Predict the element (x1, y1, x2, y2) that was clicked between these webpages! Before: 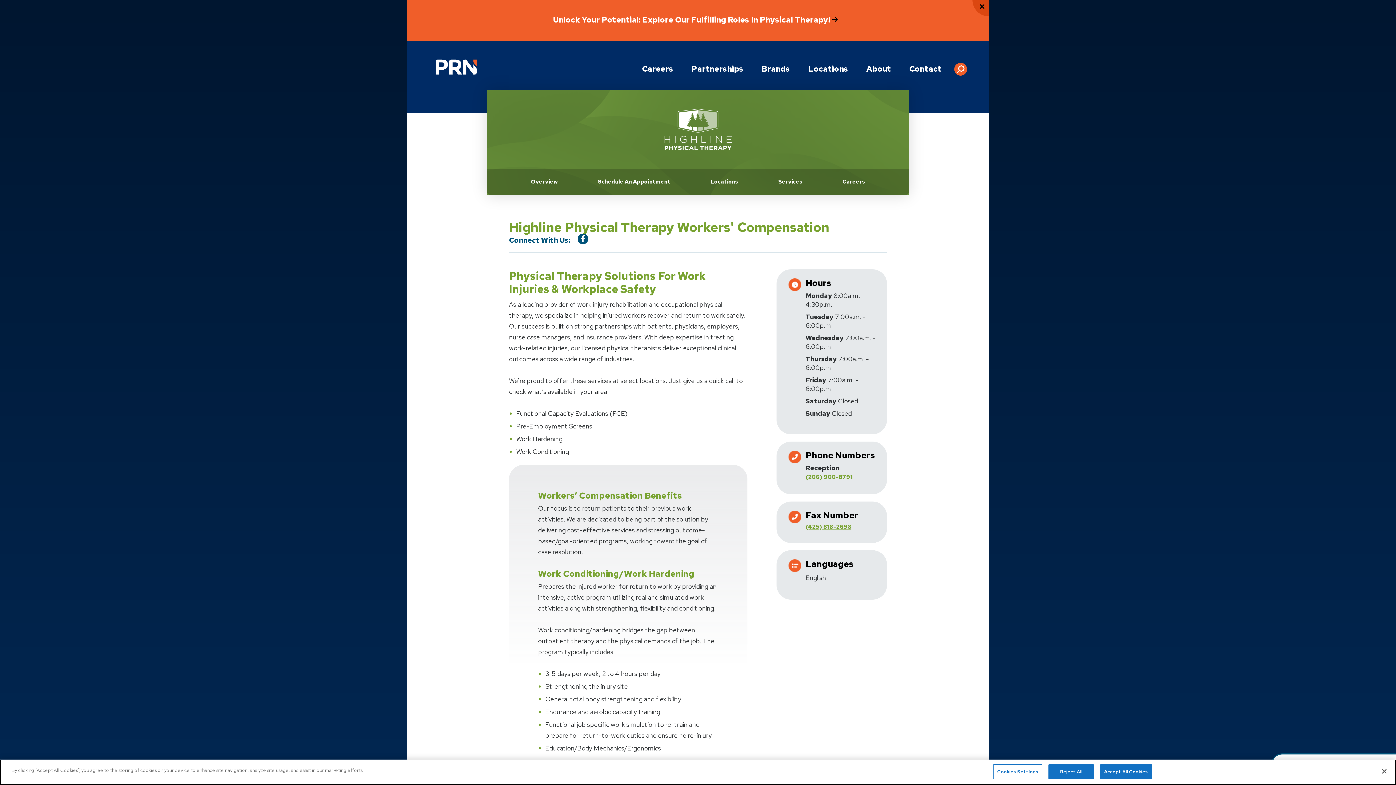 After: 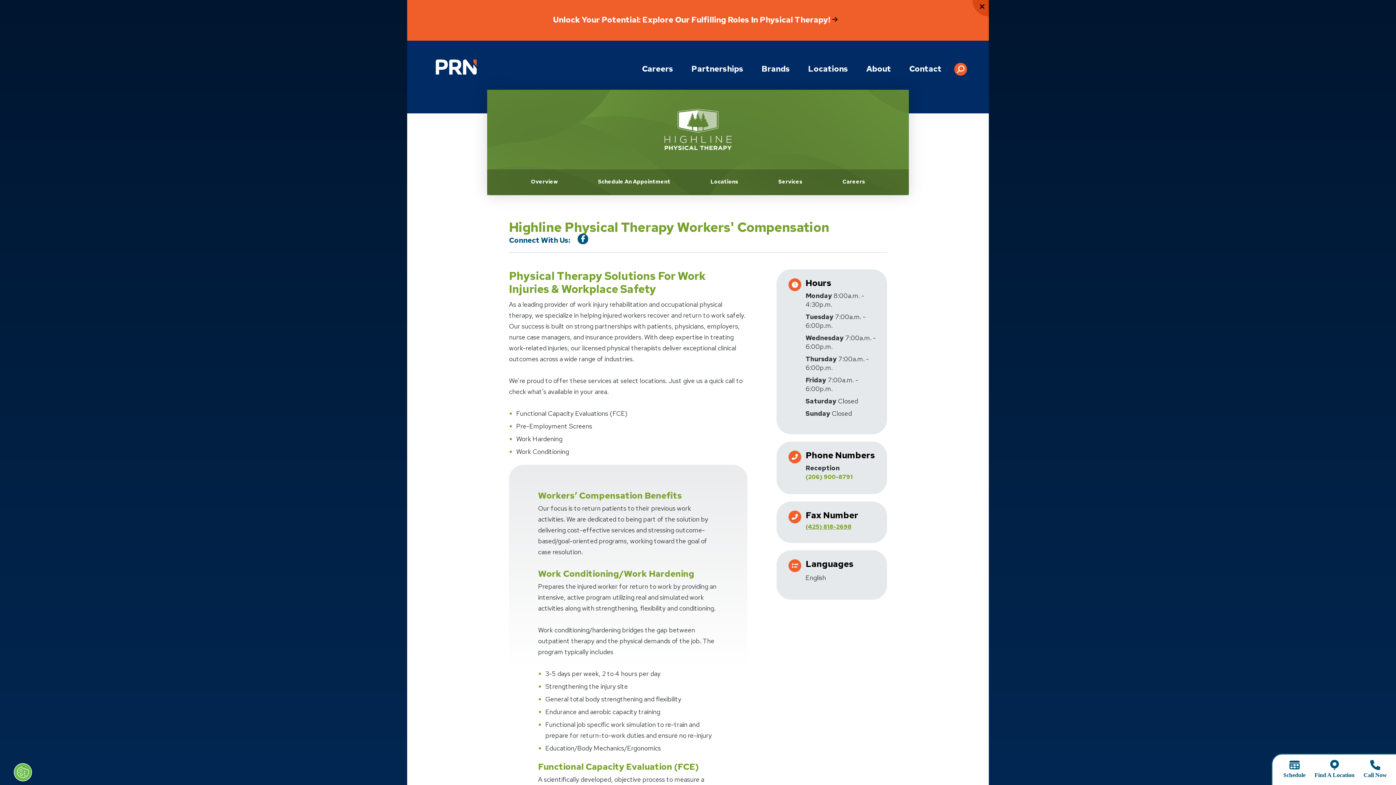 Action: label: Reject All bbox: (1048, 764, 1094, 779)